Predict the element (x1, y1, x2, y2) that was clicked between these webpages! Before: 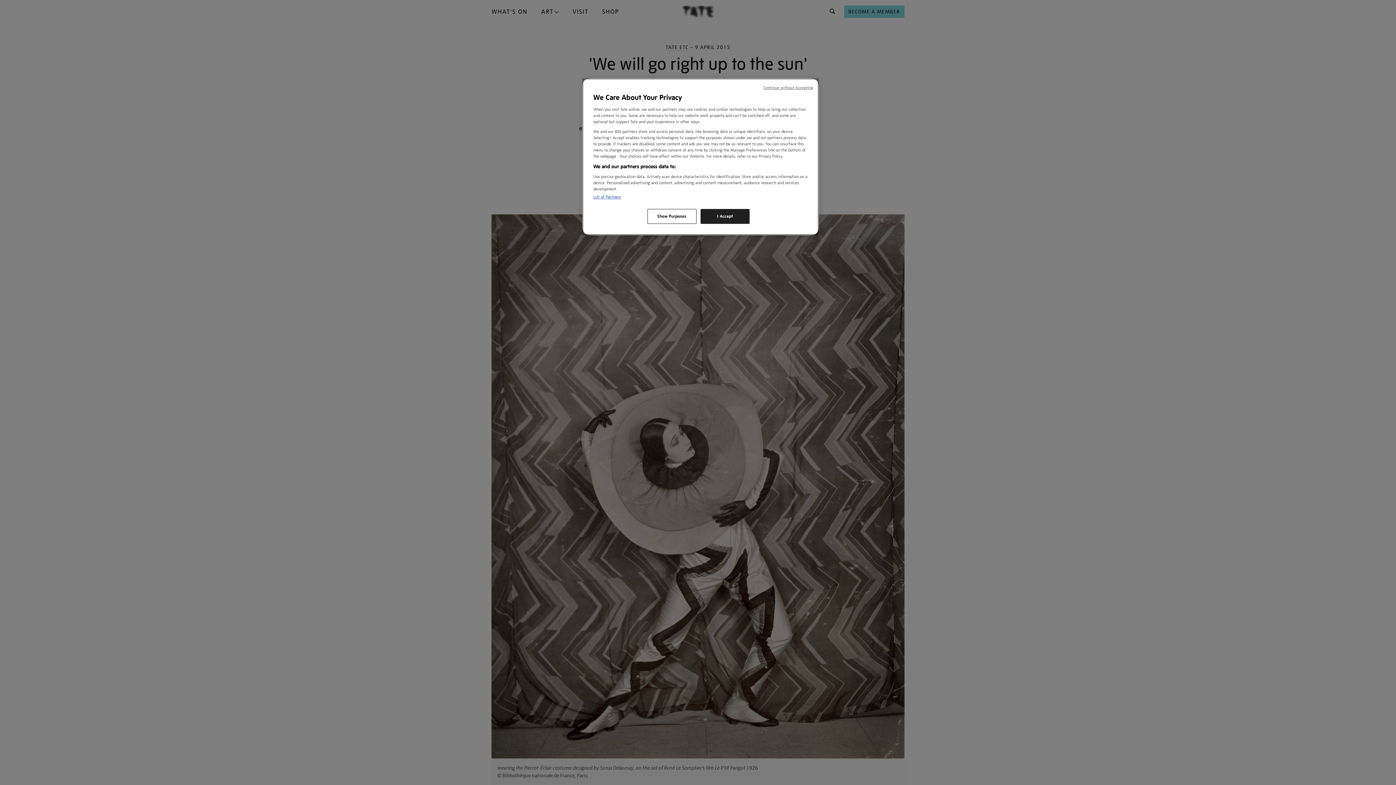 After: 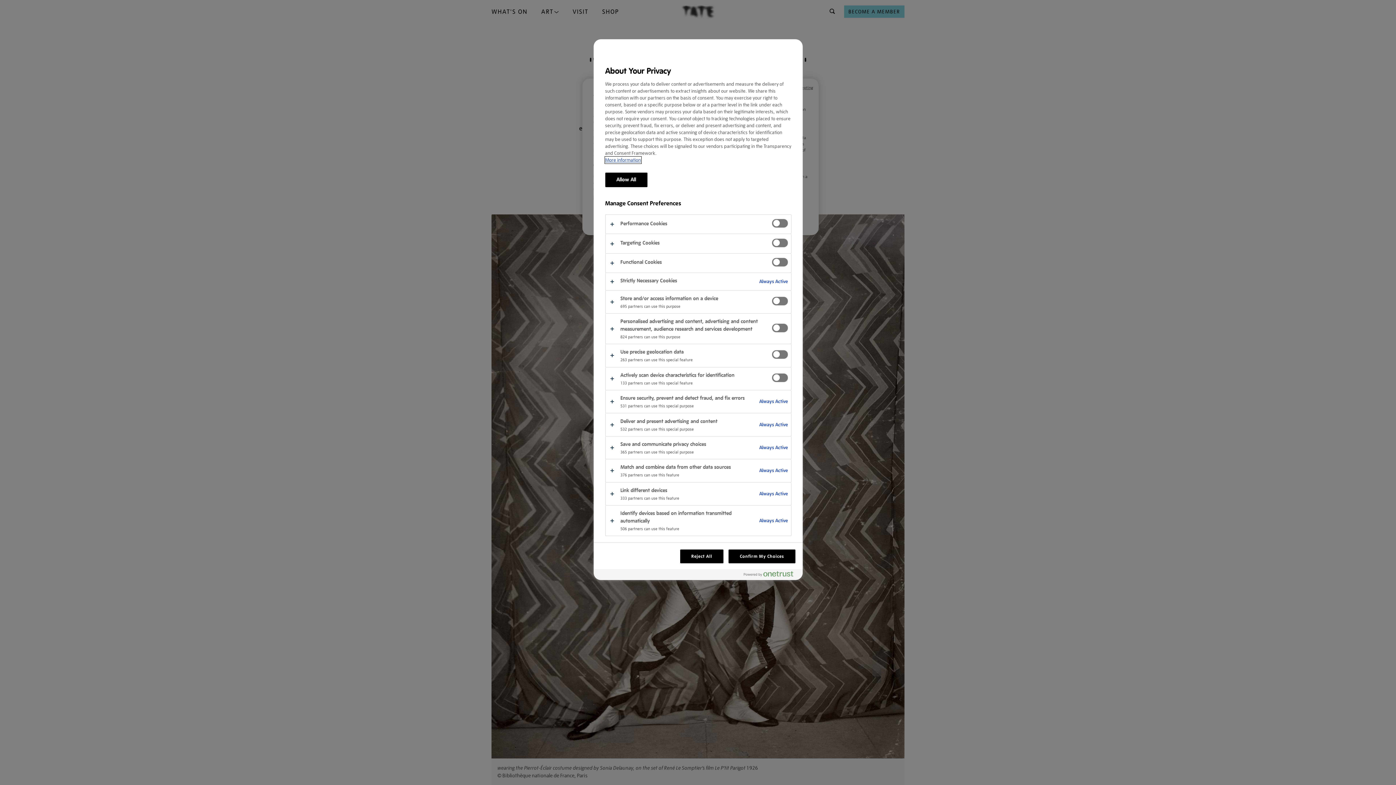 Action: label: Show Purposes bbox: (647, 209, 696, 224)